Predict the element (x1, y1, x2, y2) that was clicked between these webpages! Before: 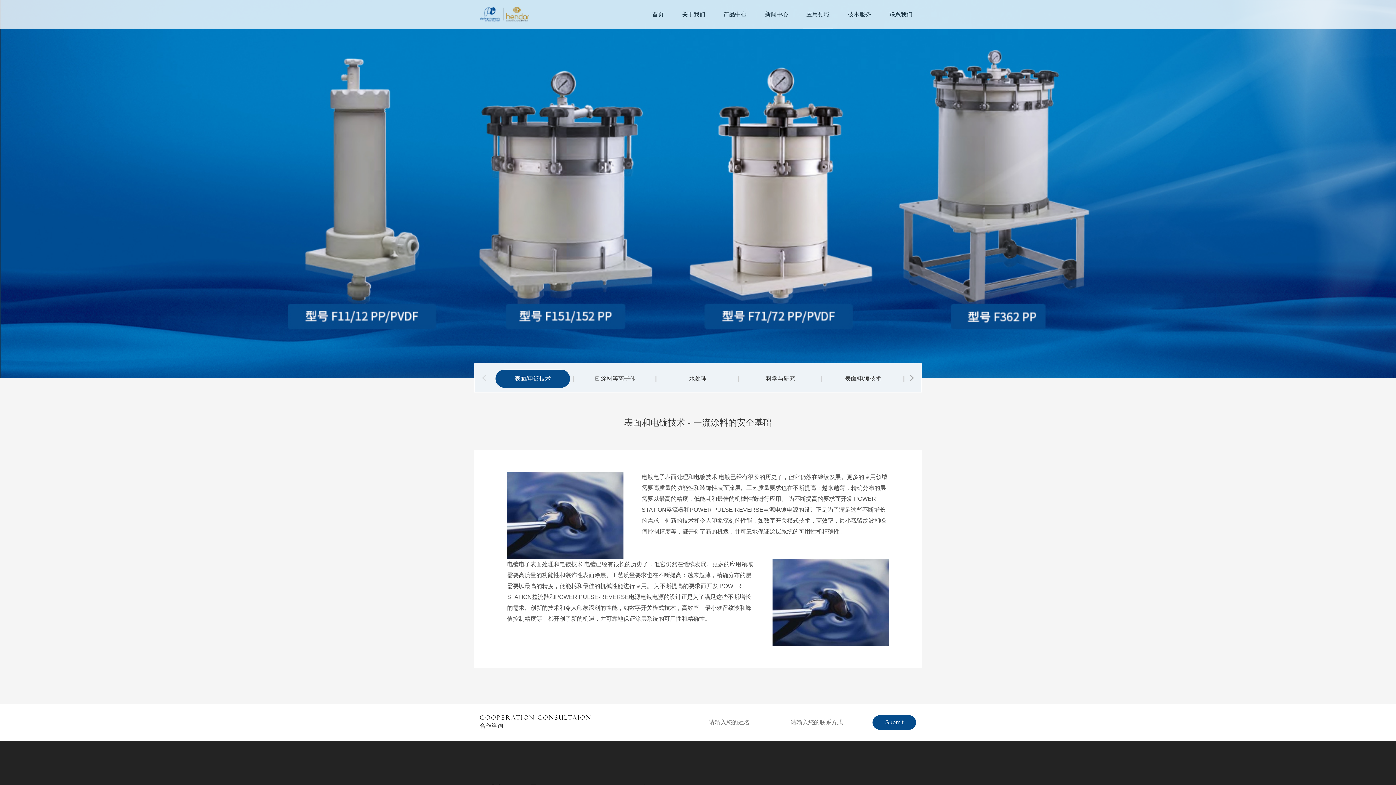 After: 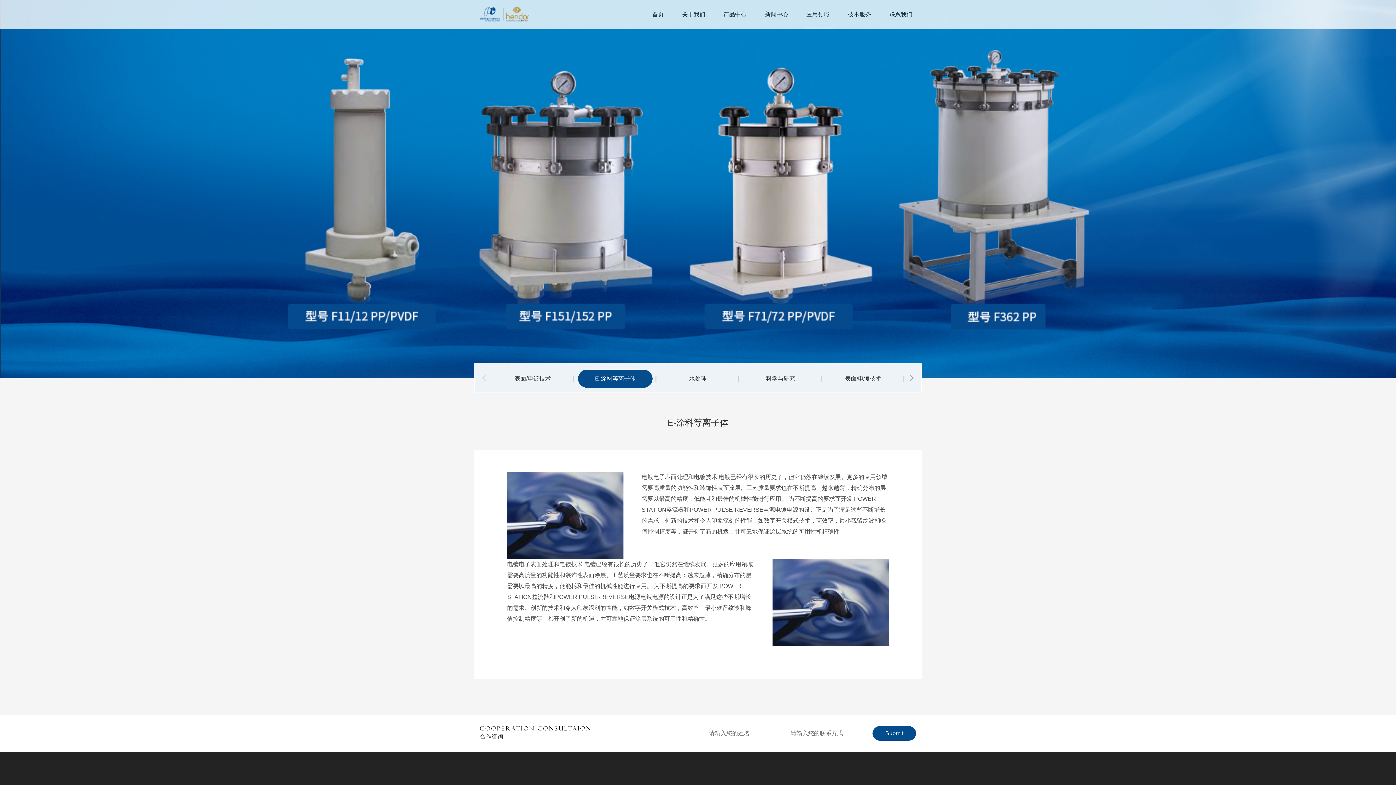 Action: bbox: (578, 369, 652, 388) label: E-涂料等离子体